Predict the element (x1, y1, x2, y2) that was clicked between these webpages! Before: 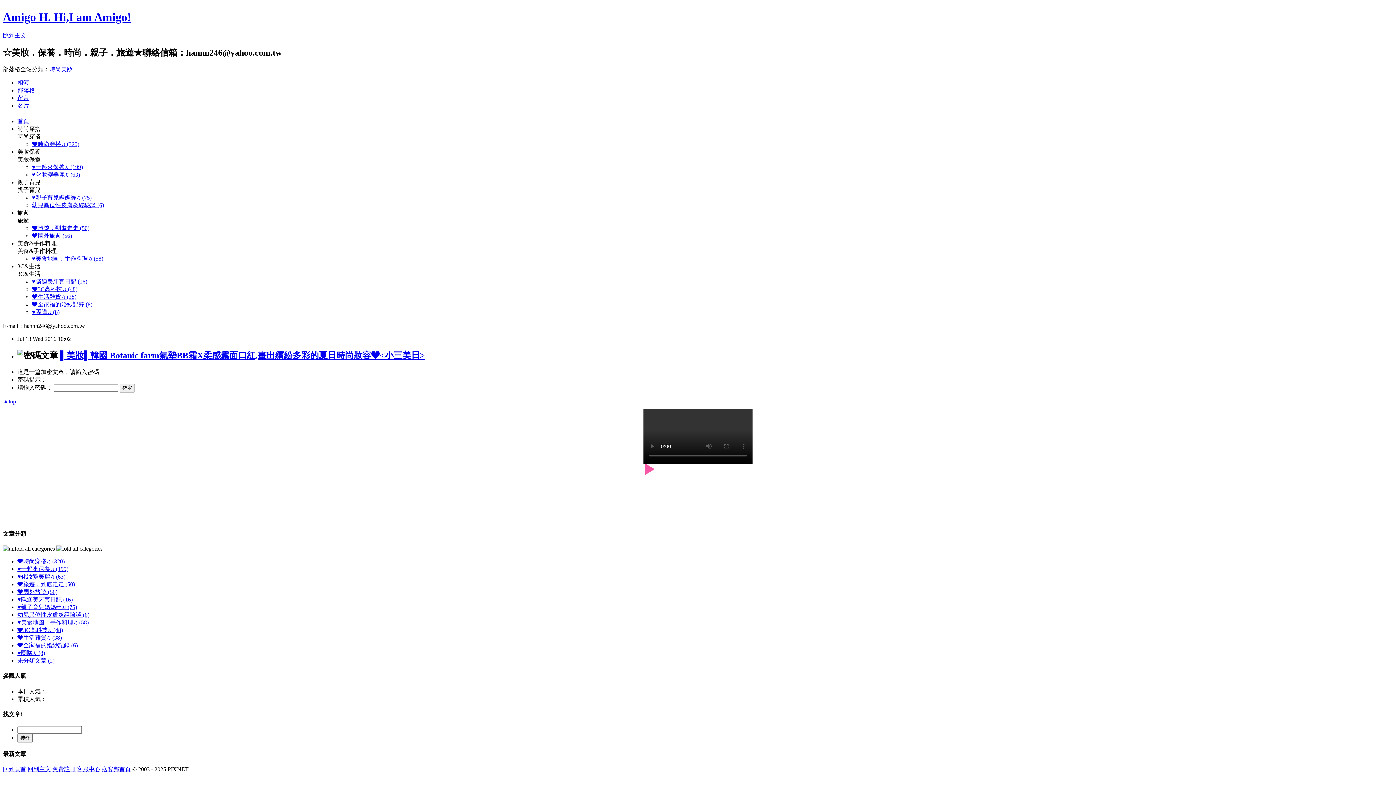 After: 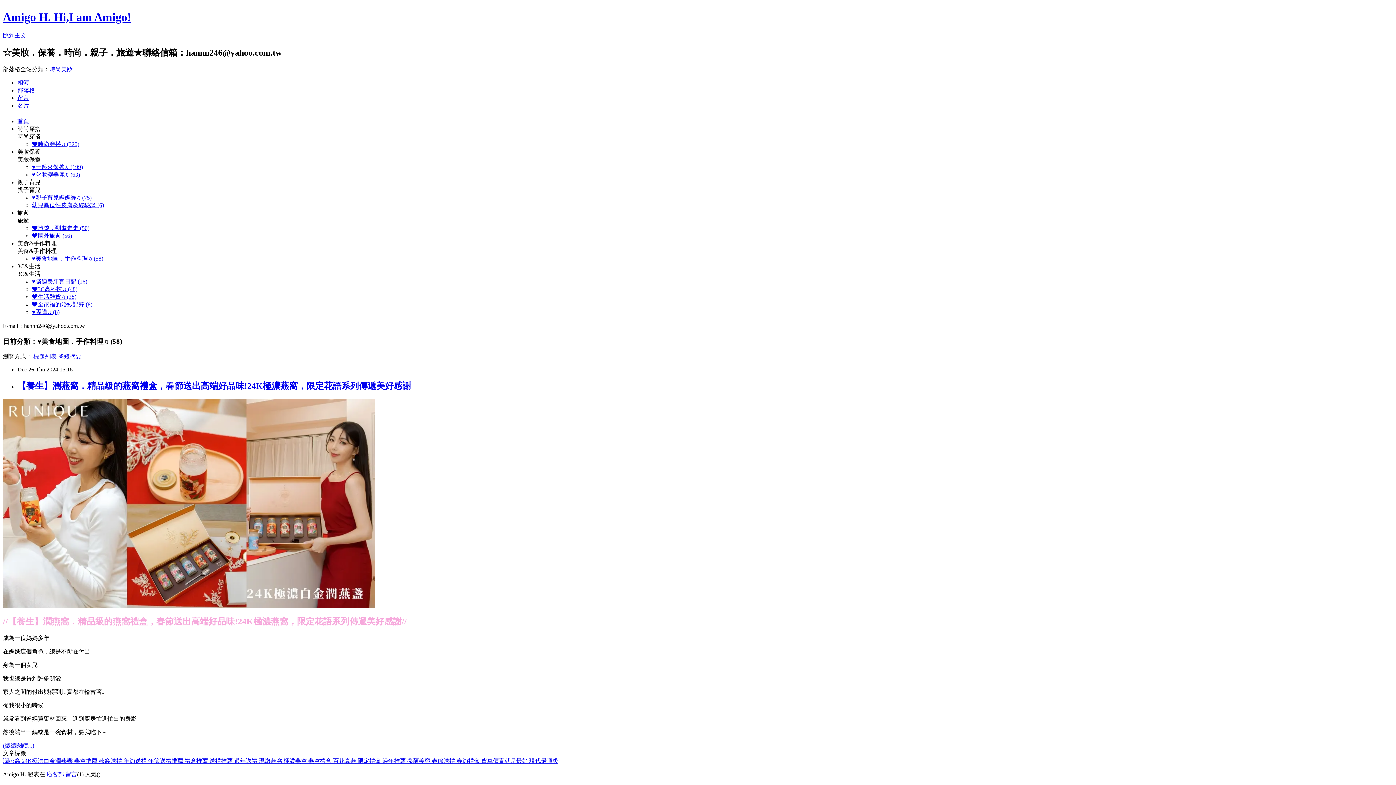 Action: bbox: (32, 255, 103, 261) label: ♥美食地圖．手作料理♫ (58)